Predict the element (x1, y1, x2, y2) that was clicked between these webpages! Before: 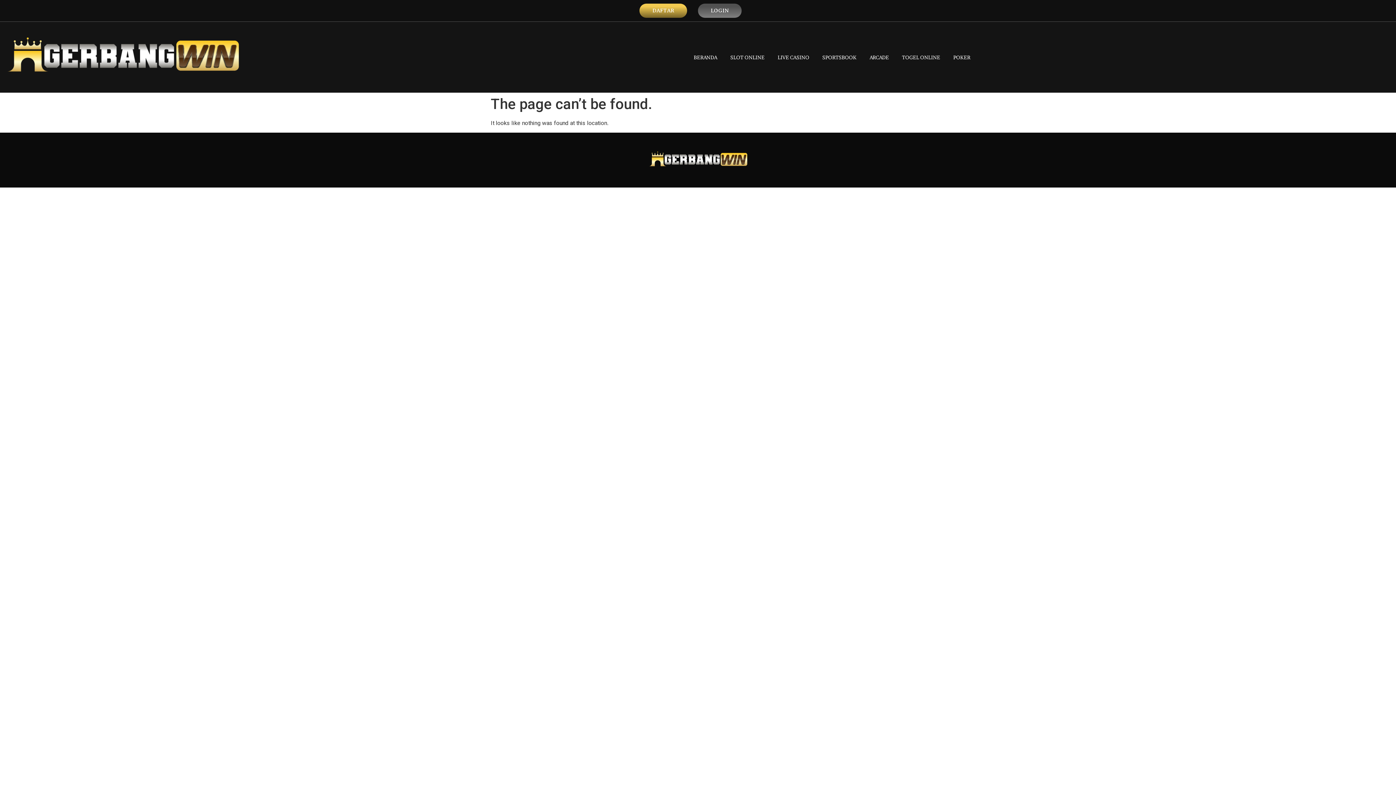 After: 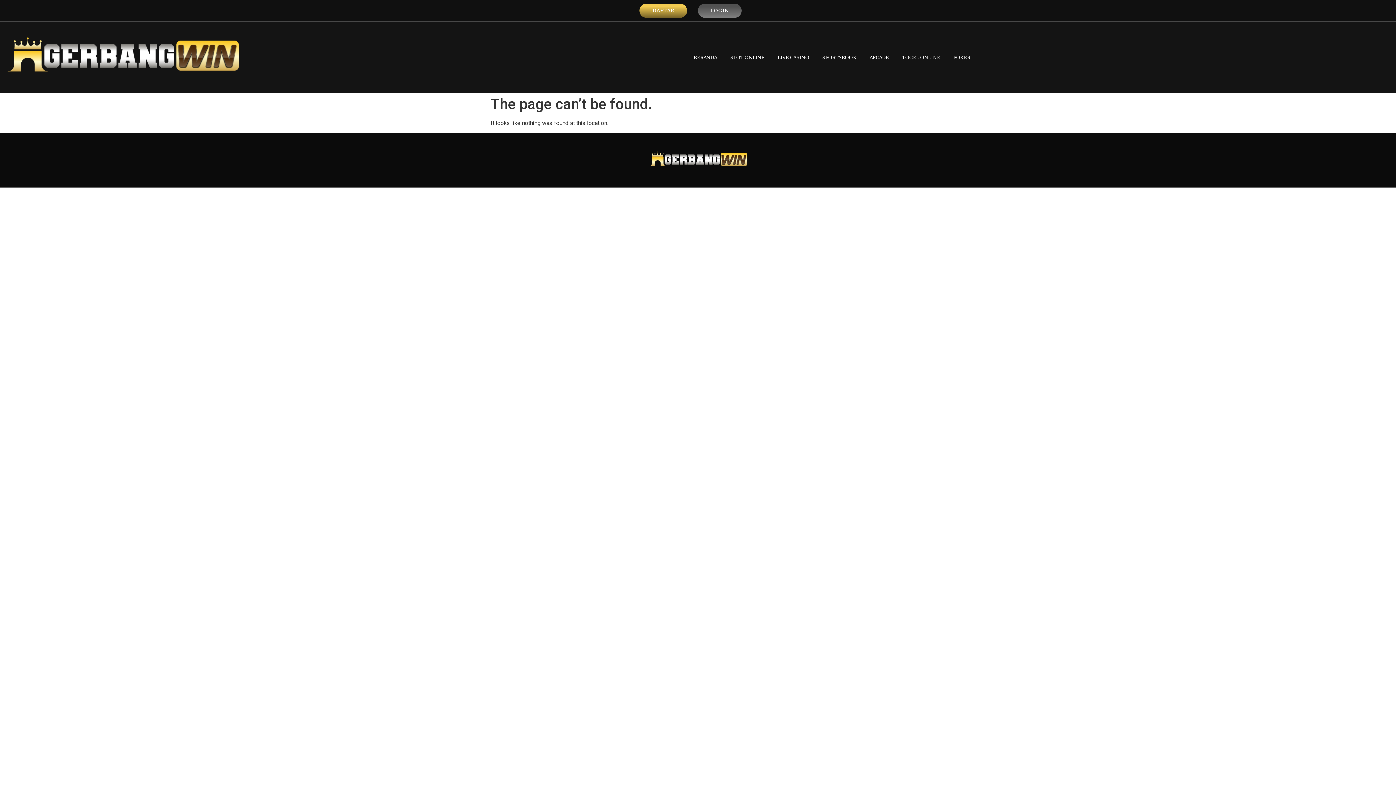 Action: label: SPORTSBOOK bbox: (816, 48, 863, 65)